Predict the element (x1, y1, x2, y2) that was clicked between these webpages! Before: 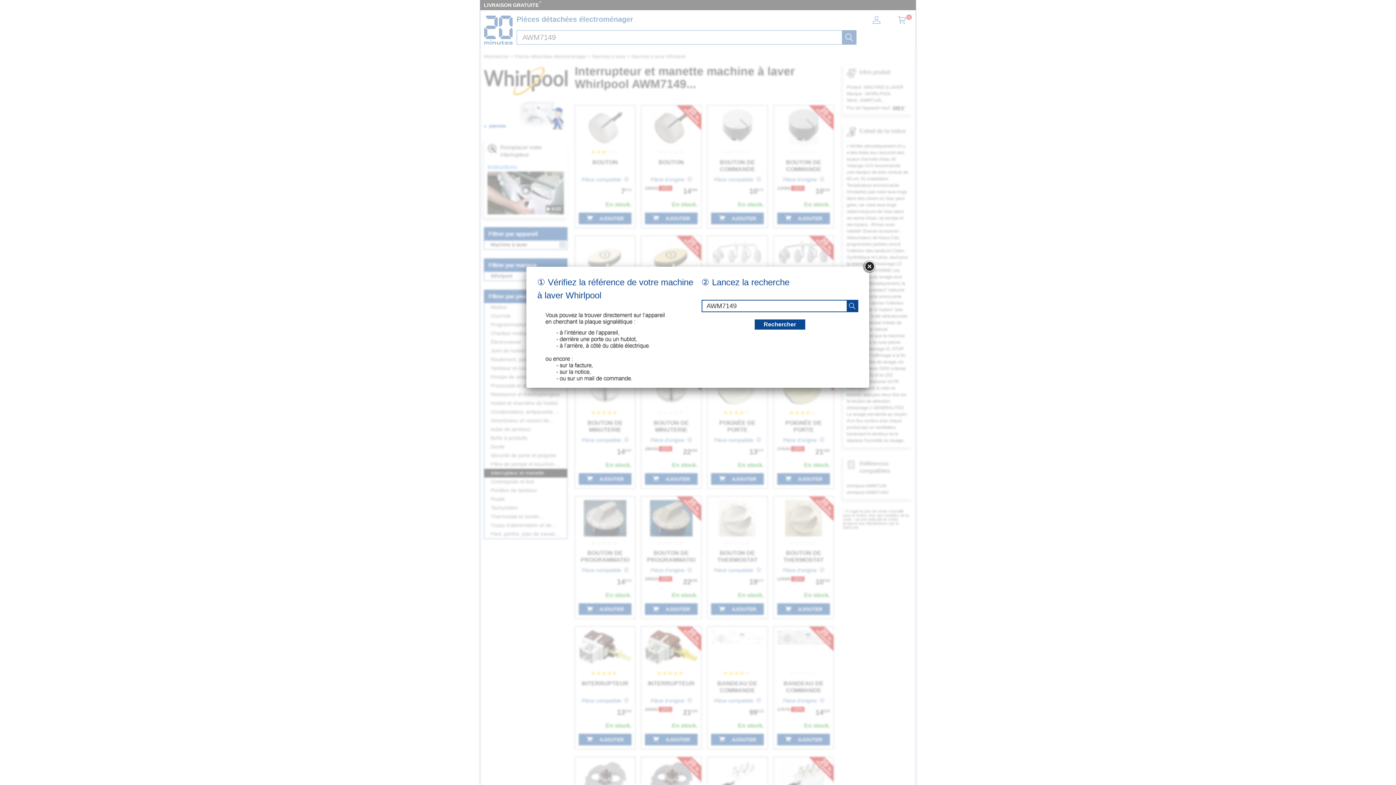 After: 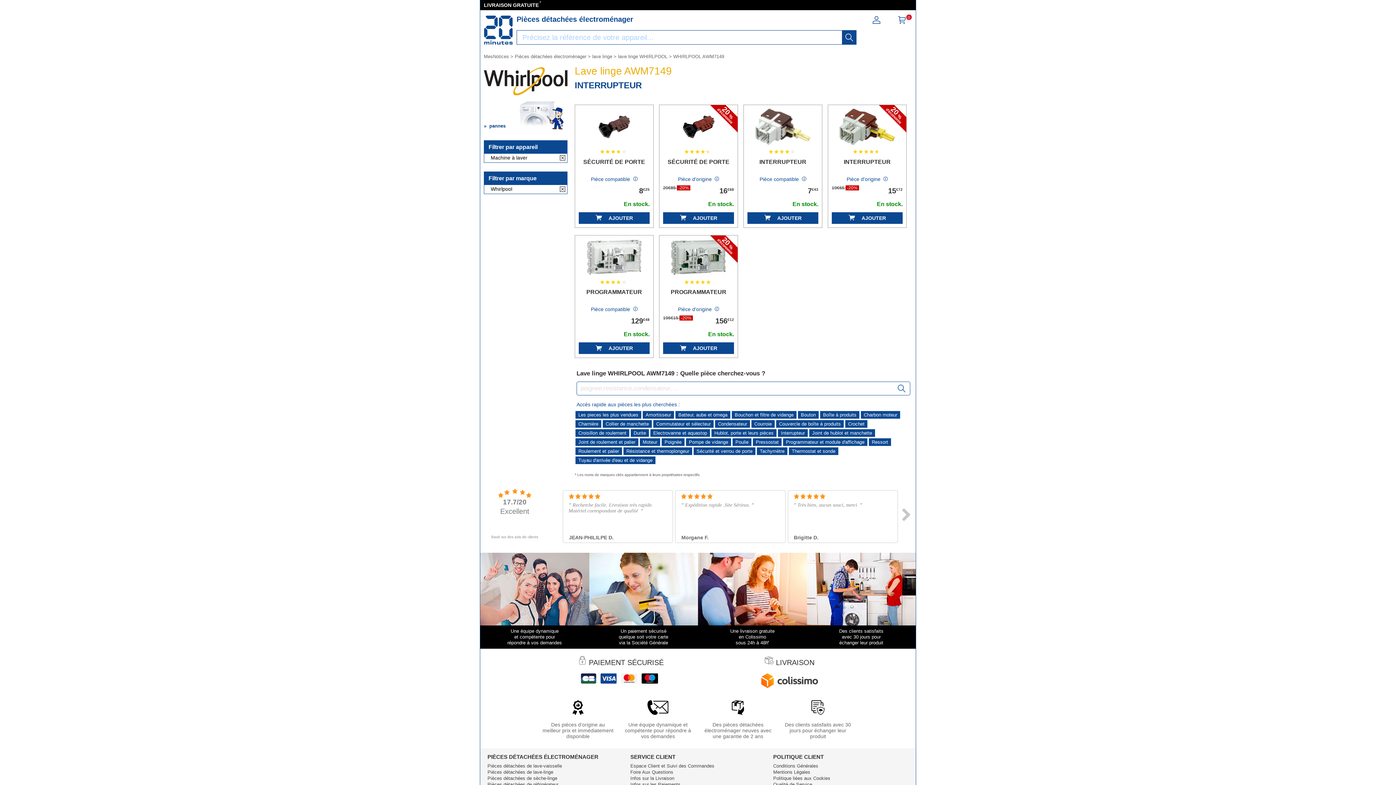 Action: bbox: (862, 260, 876, 273)